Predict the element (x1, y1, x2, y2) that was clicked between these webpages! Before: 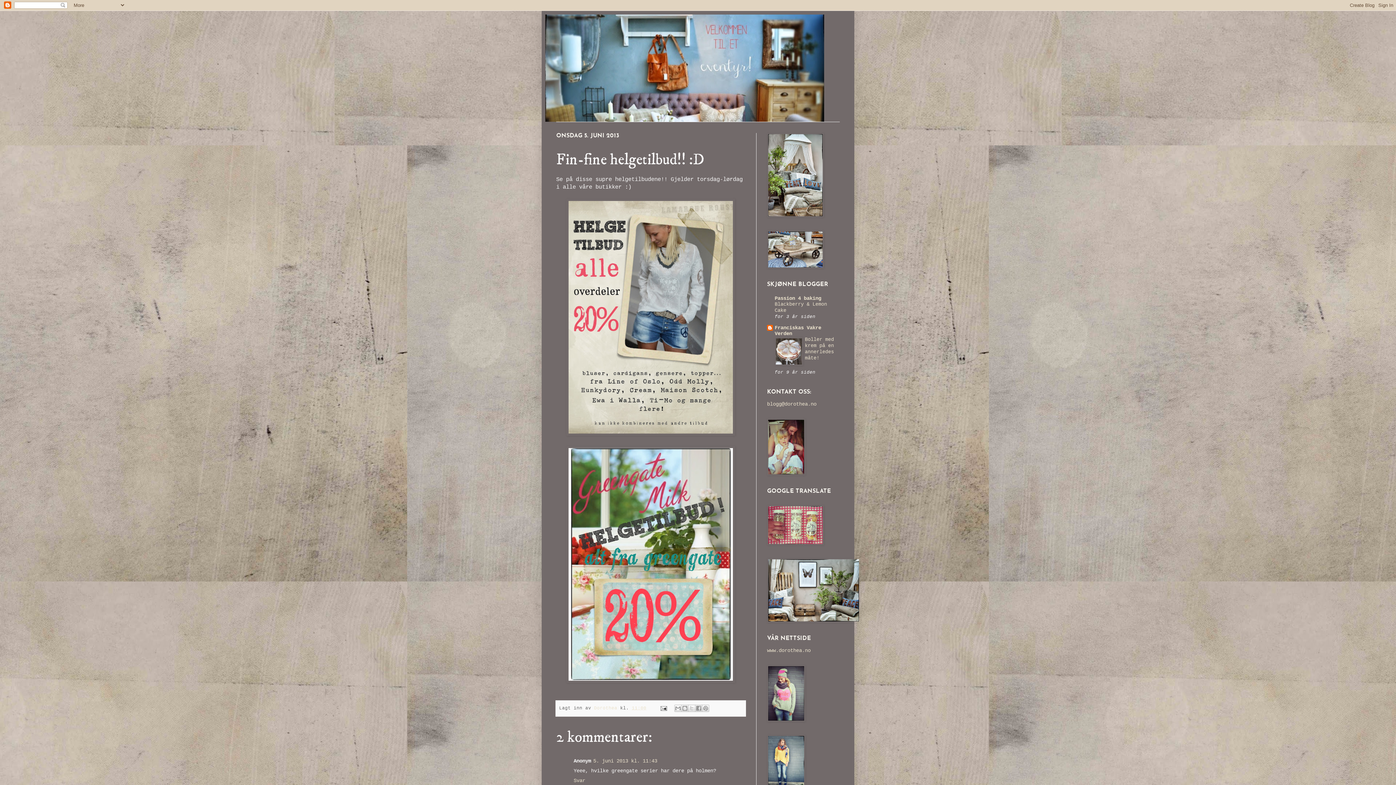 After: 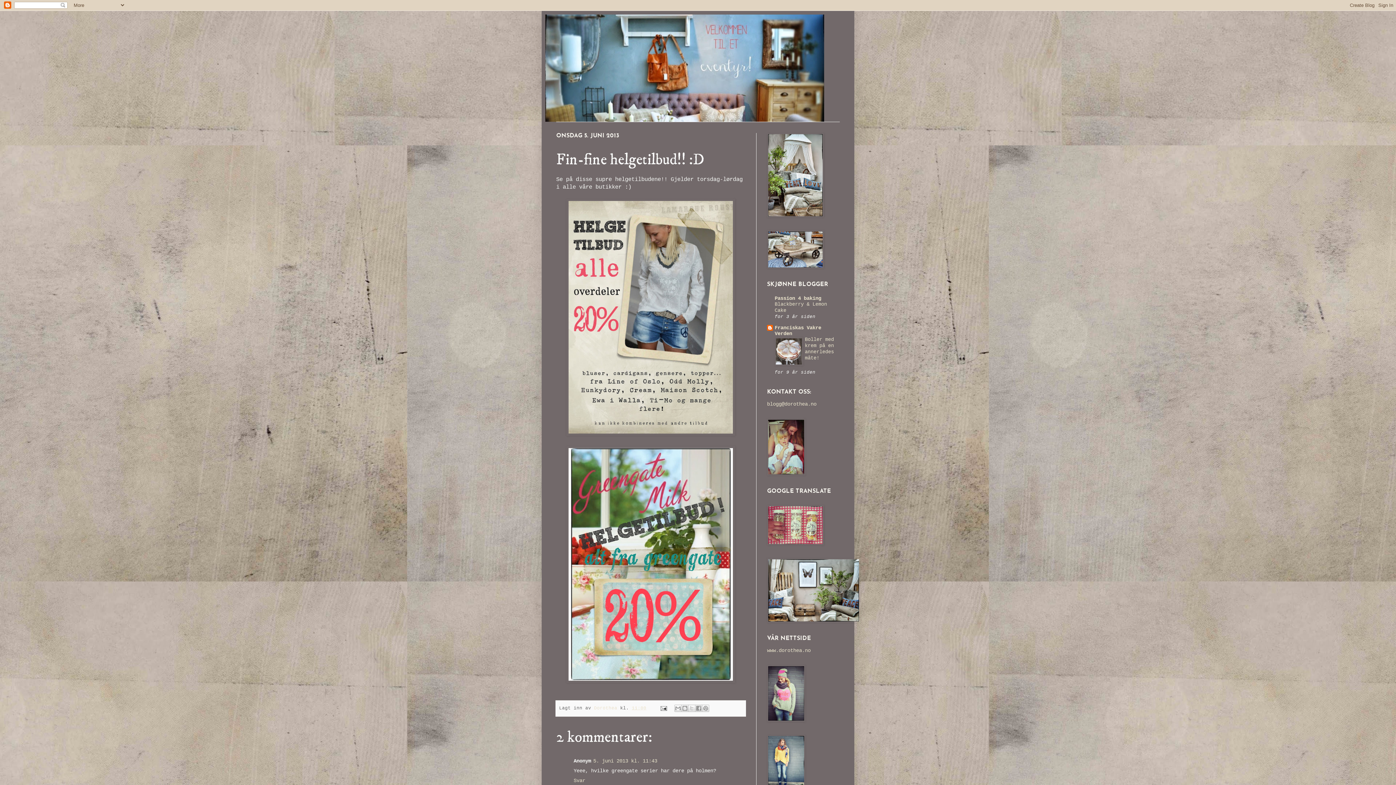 Action: bbox: (774, 361, 803, 367)